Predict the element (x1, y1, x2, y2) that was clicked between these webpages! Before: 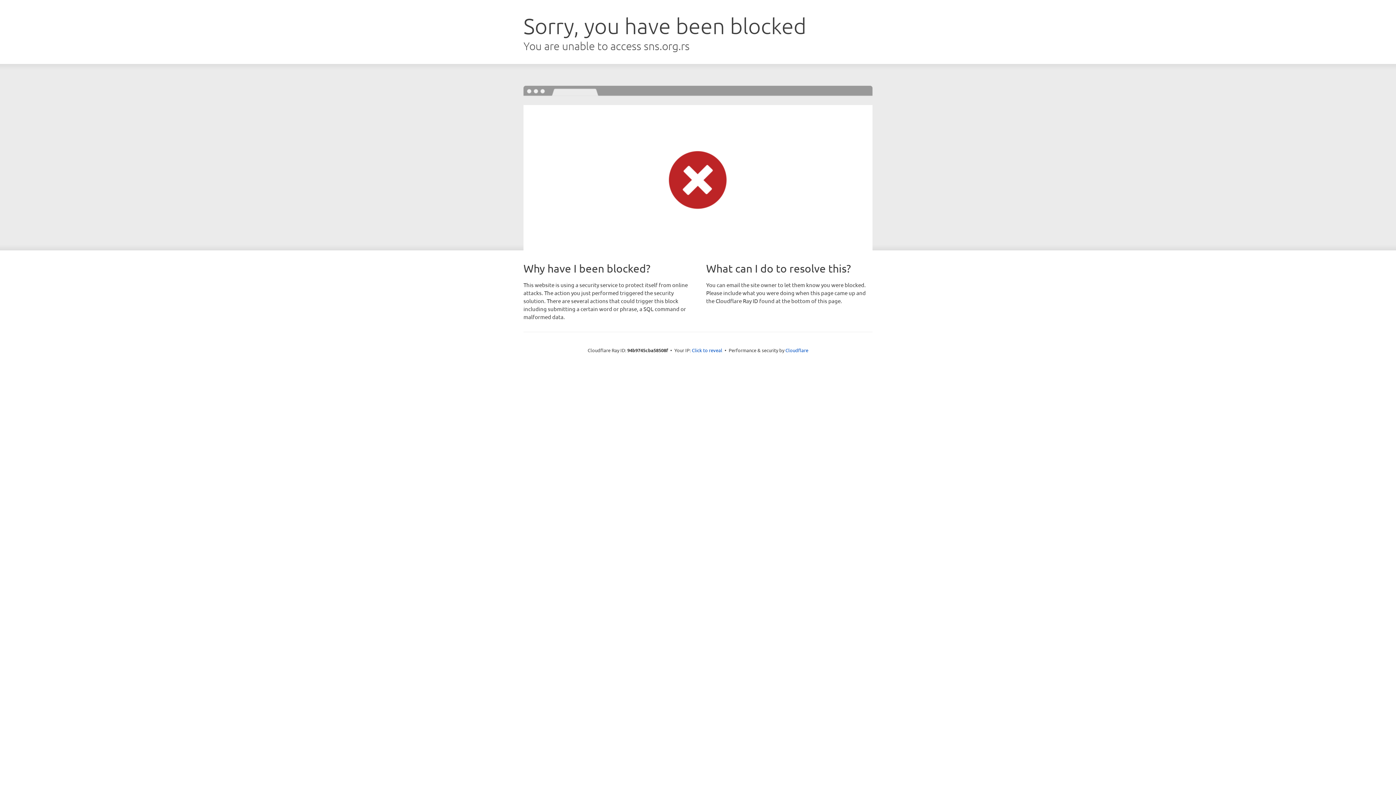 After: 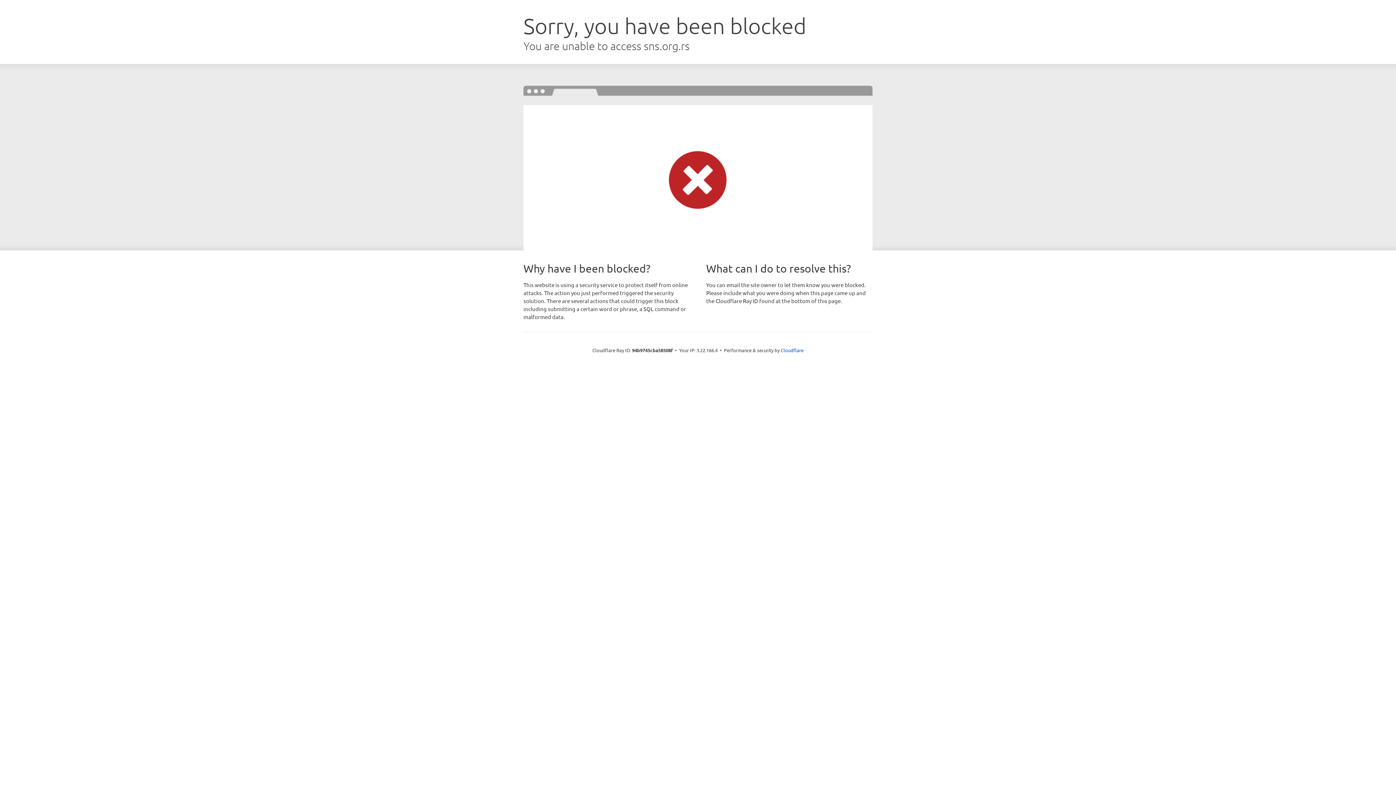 Action: label: Click to reveal bbox: (692, 346, 722, 353)